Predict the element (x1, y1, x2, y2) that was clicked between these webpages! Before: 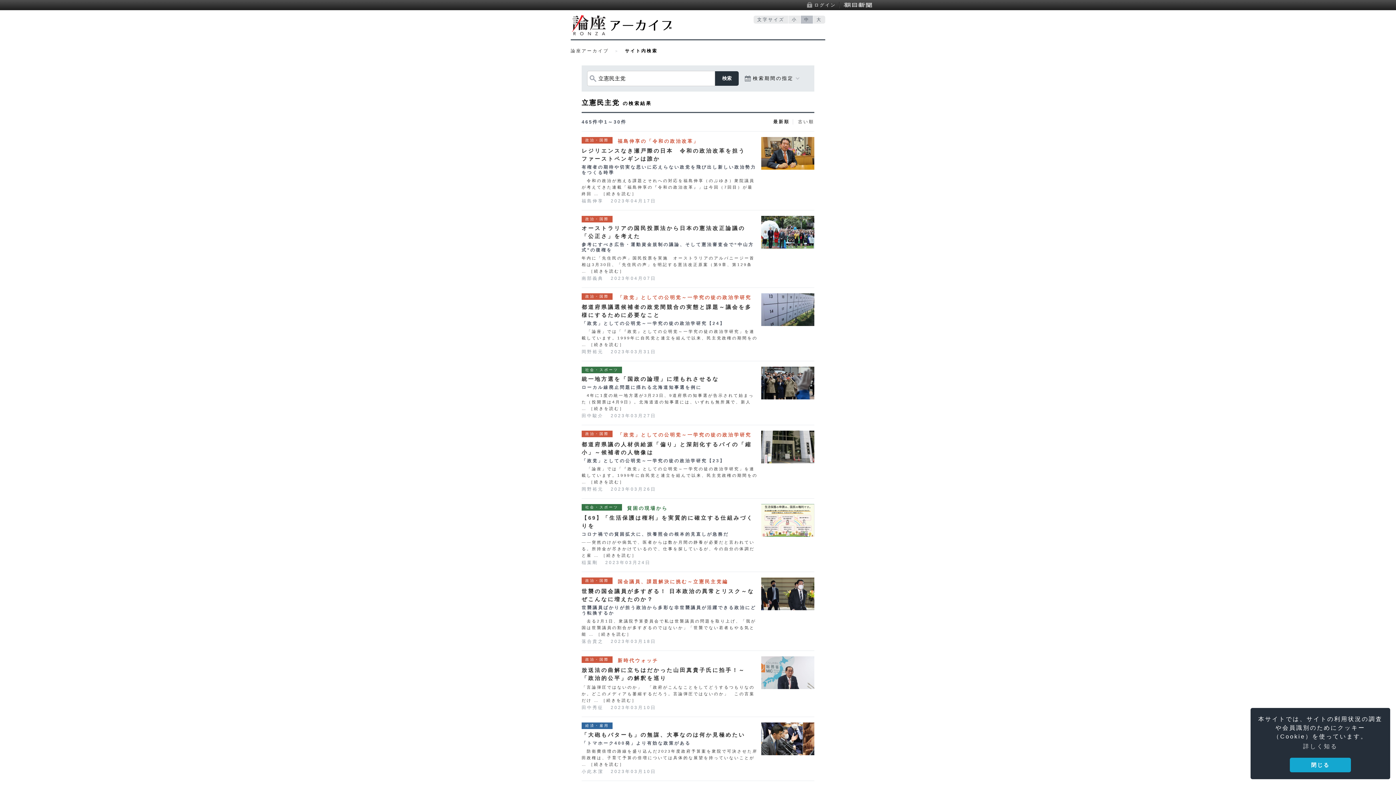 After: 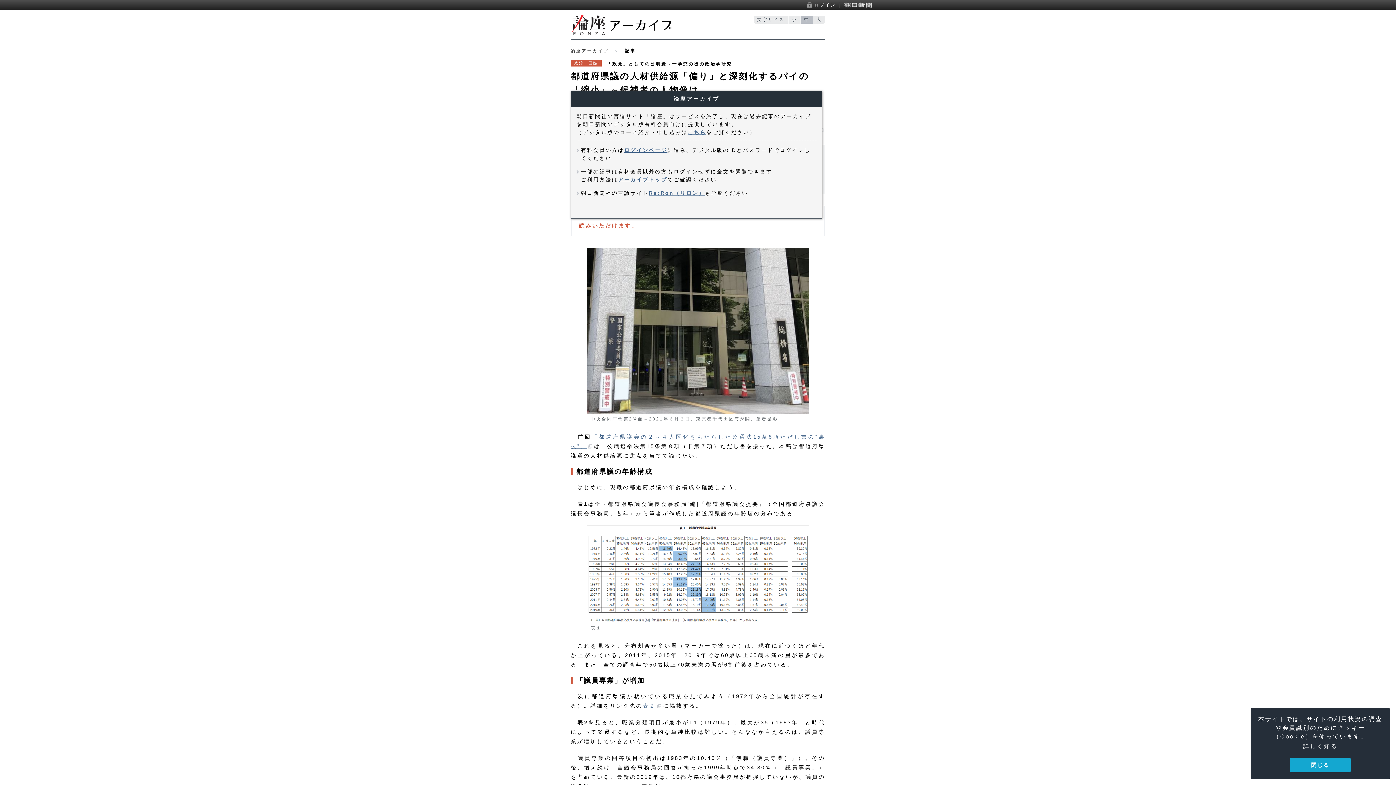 Action: bbox: (581, 440, 757, 485) label: 都道府県議の人材供給源「偏り」と深刻化するパイの「縮小」～候補者の人物像は
「政党」としての公明党～一学究の徒の政治学研究【23】

　「論座」では「『政党』としての公明党～一学究の徒の政治学研究」を連載しています。1999年に自民党と連立を組んで以来、民主党政権の期間をの … ［続きを読む］